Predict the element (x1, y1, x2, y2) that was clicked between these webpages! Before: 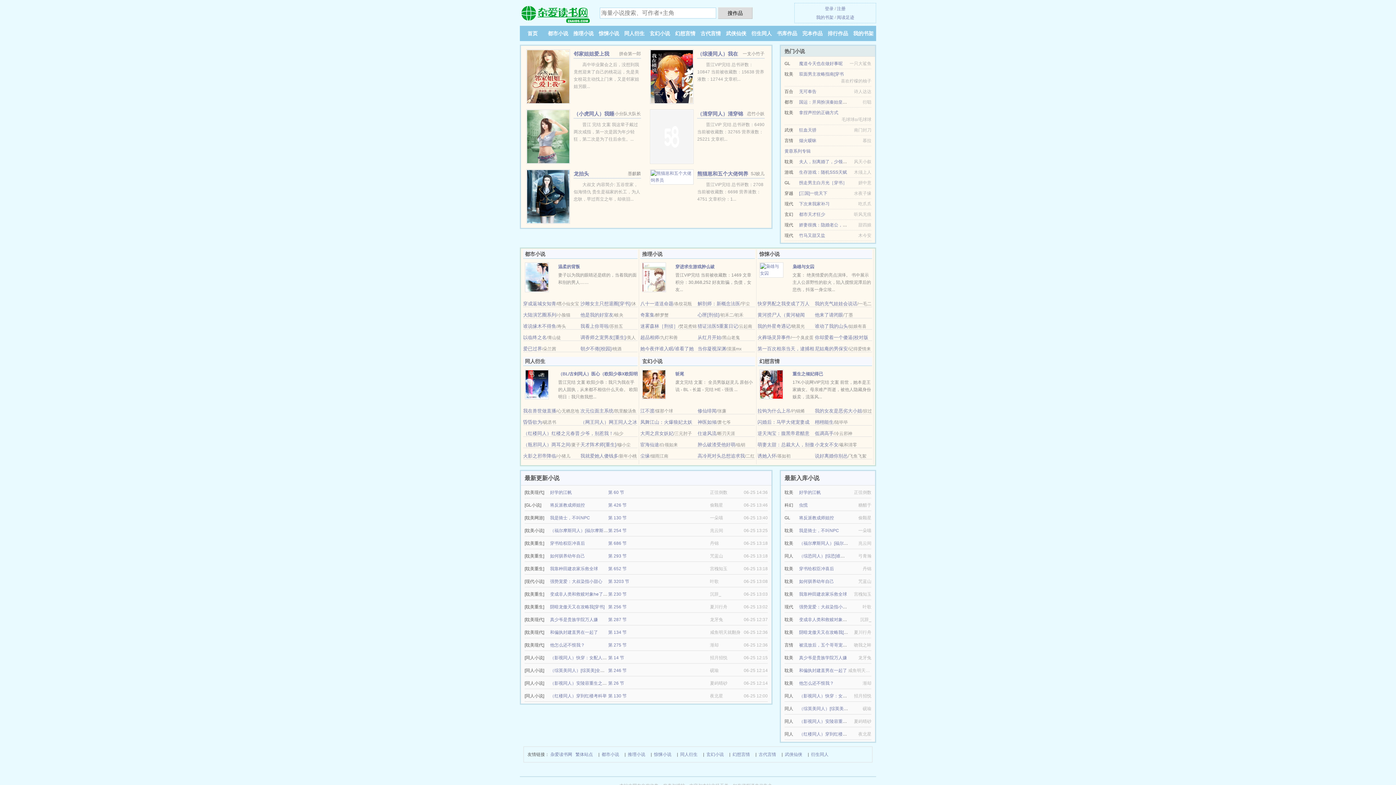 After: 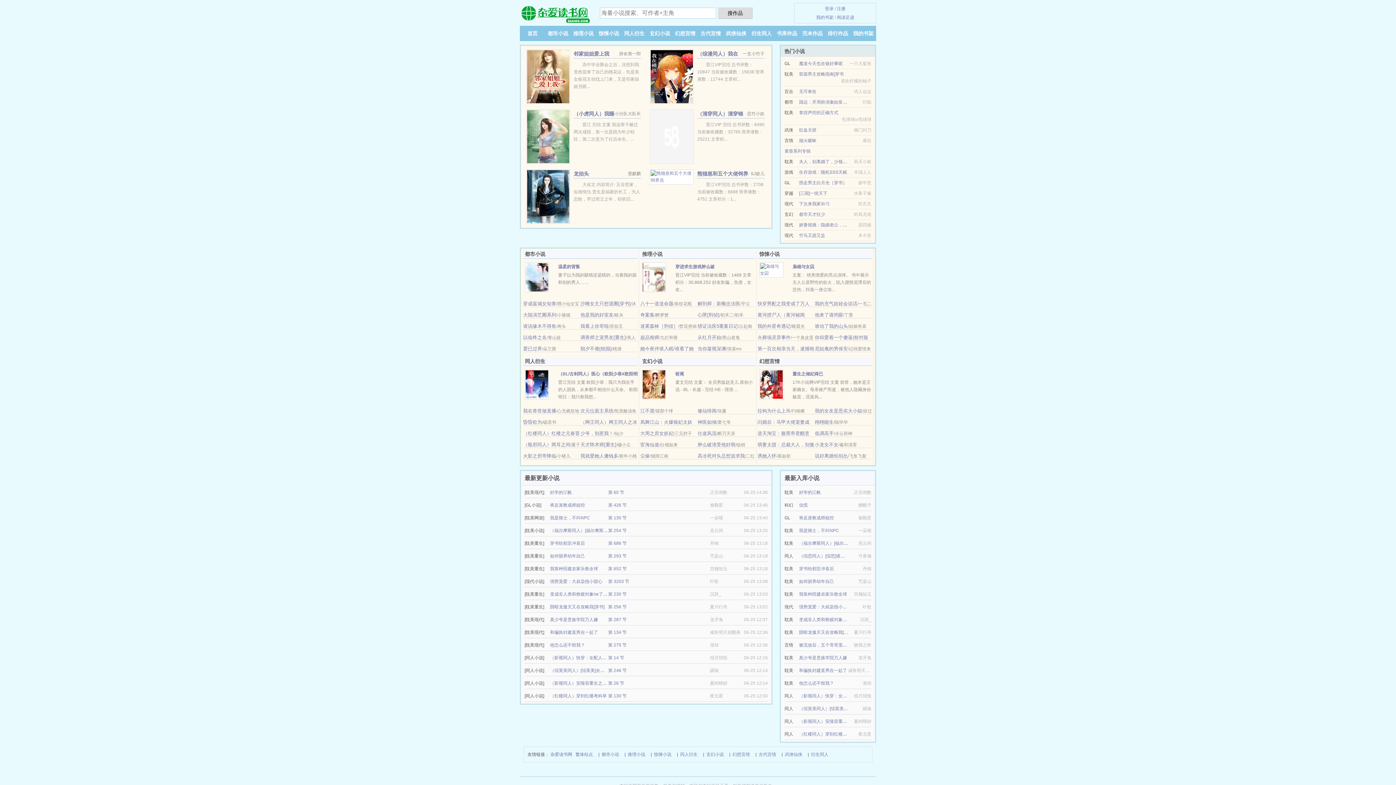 Action: label: 尘缘 bbox: (640, 453, 649, 458)